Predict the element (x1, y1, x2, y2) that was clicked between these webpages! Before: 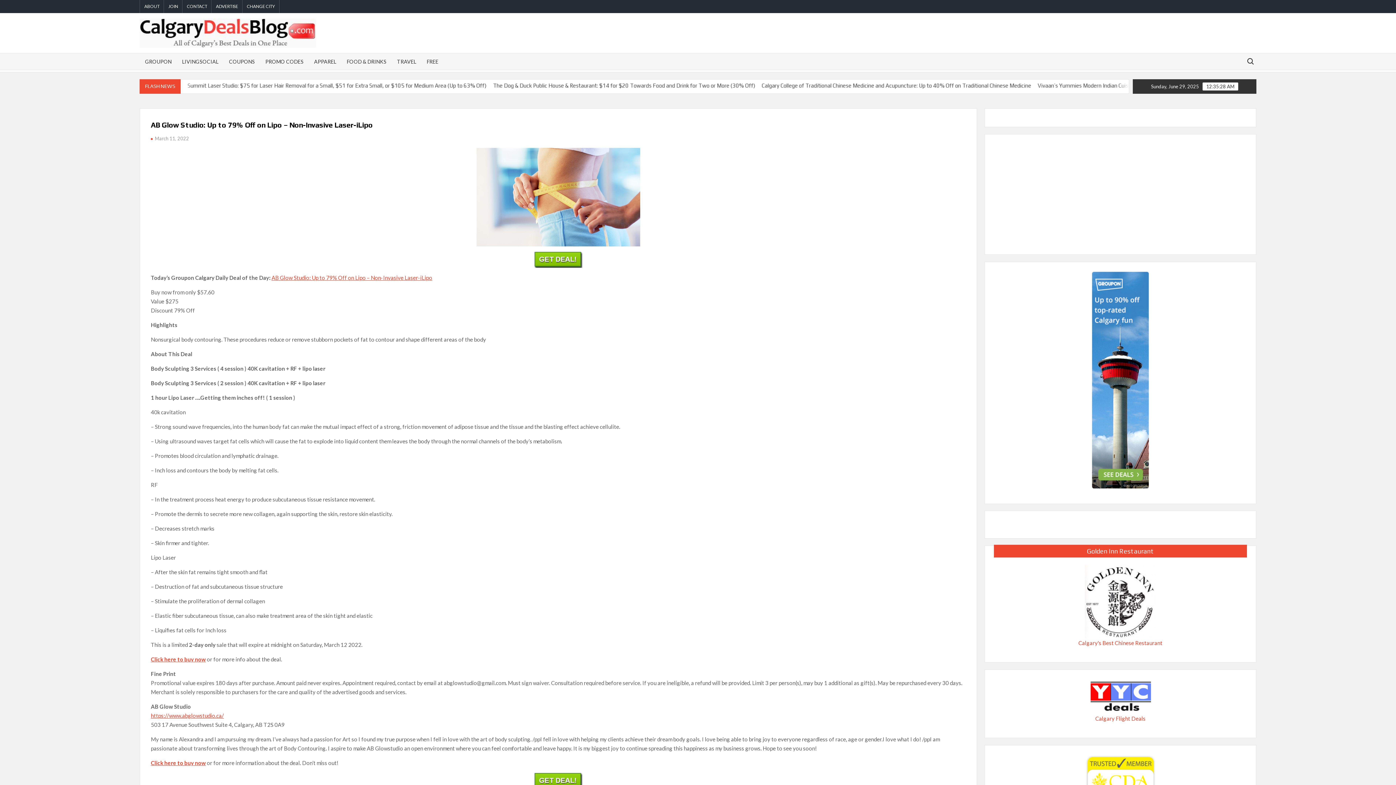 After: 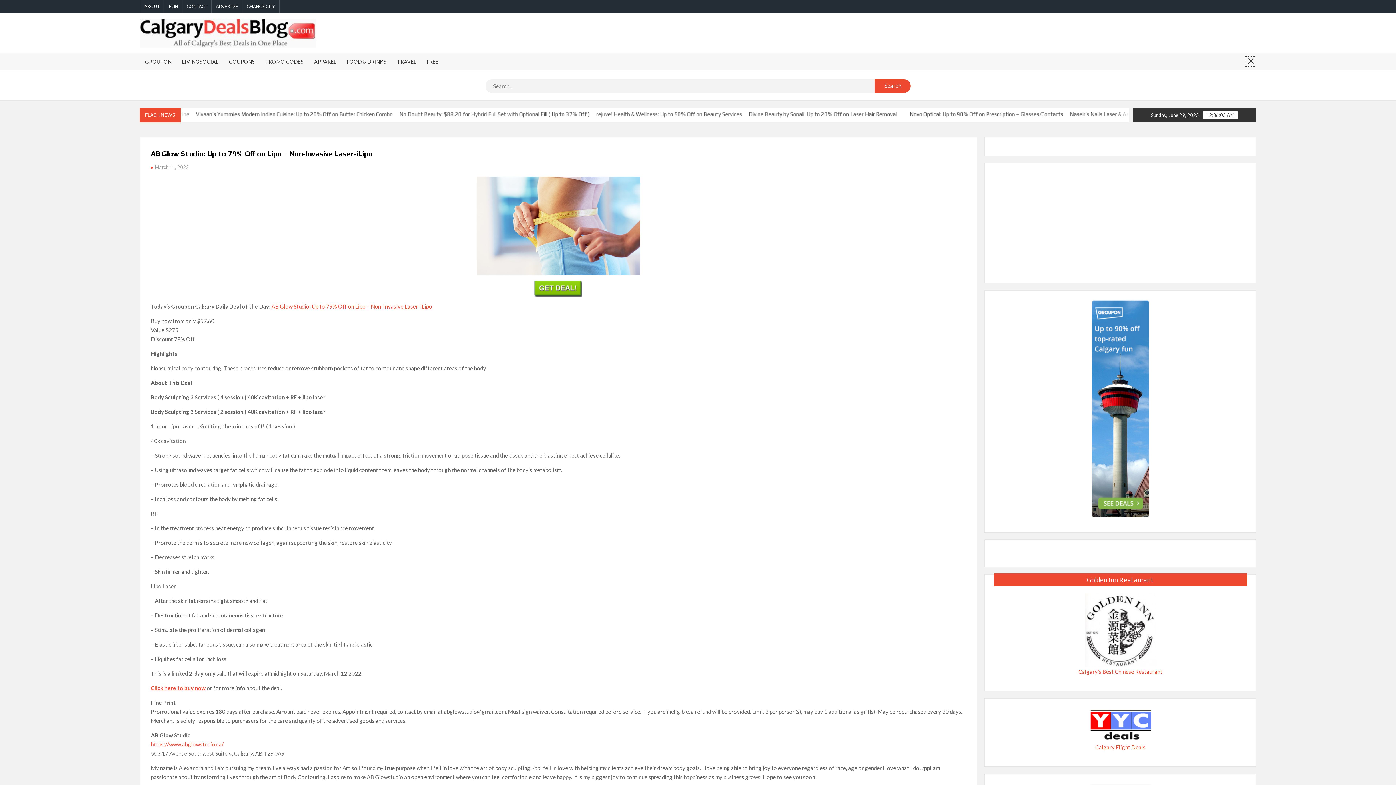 Action: label: Search for: bbox: (1244, 55, 1256, 67)